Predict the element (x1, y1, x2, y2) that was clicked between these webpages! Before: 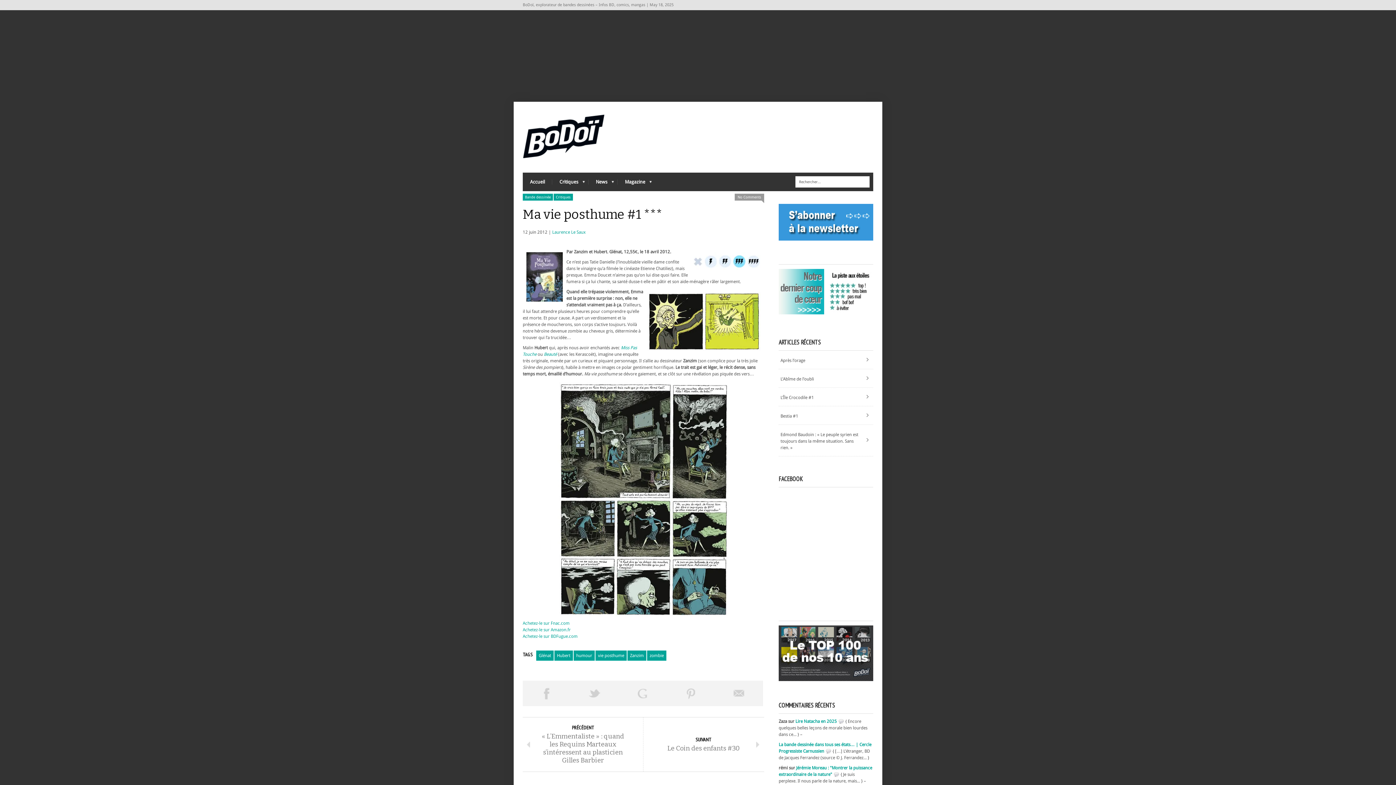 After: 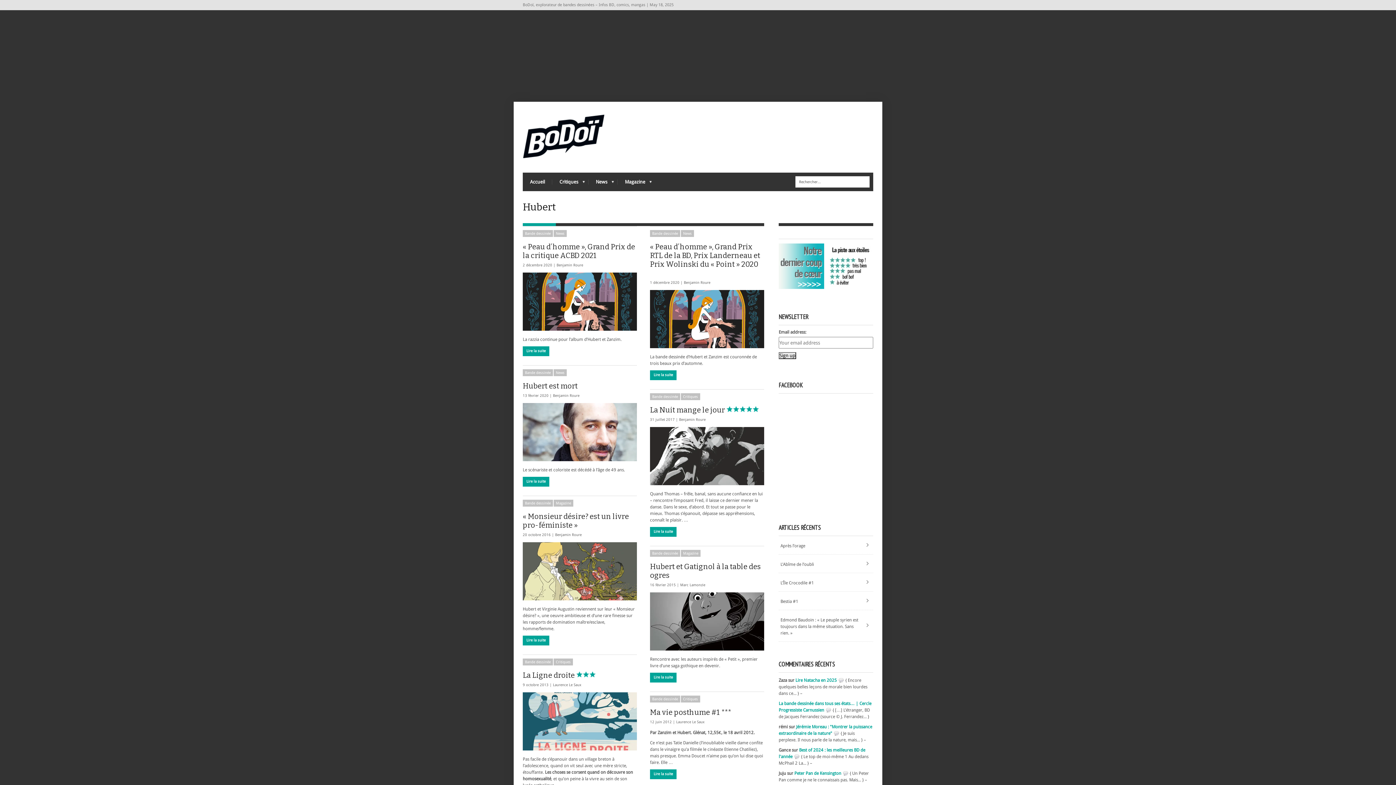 Action: bbox: (554, 650, 573, 661) label: Hubert